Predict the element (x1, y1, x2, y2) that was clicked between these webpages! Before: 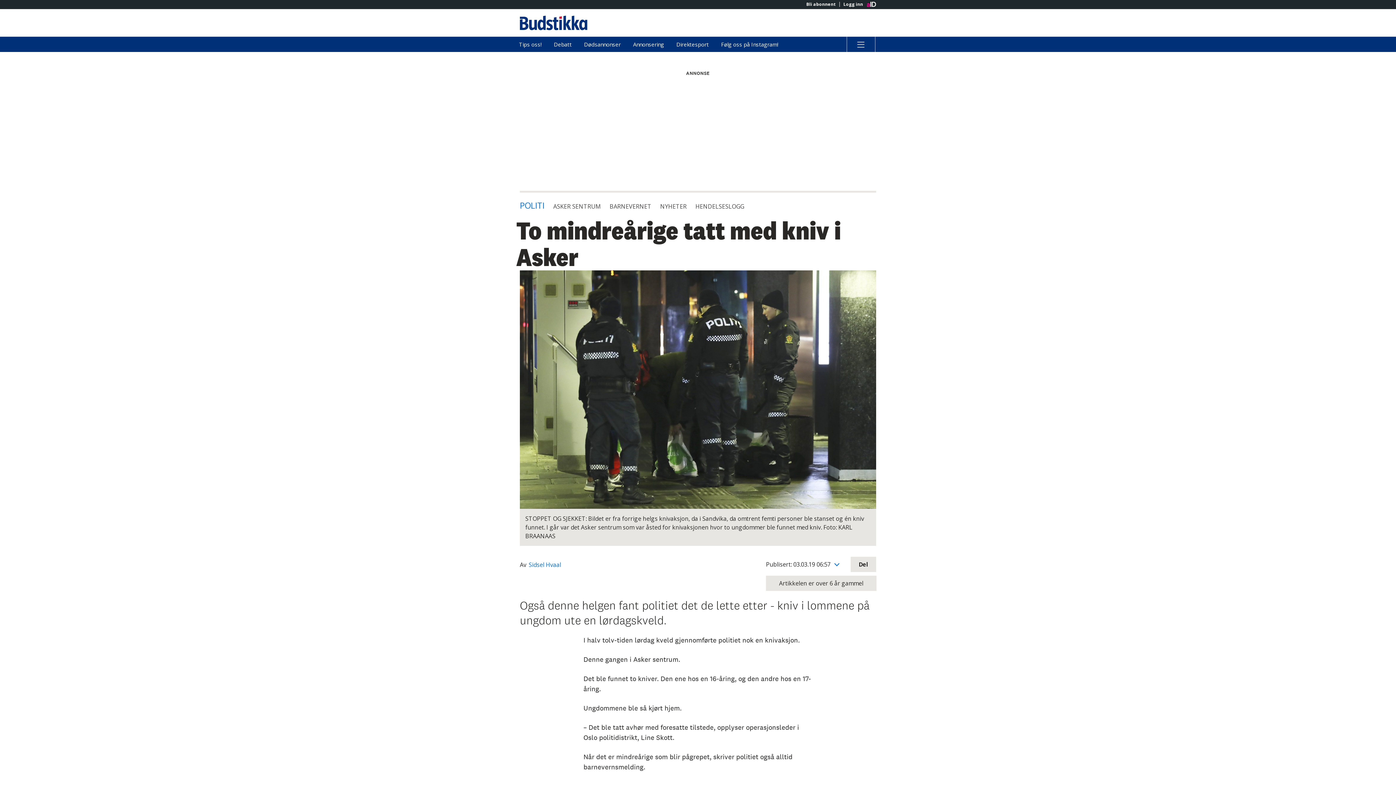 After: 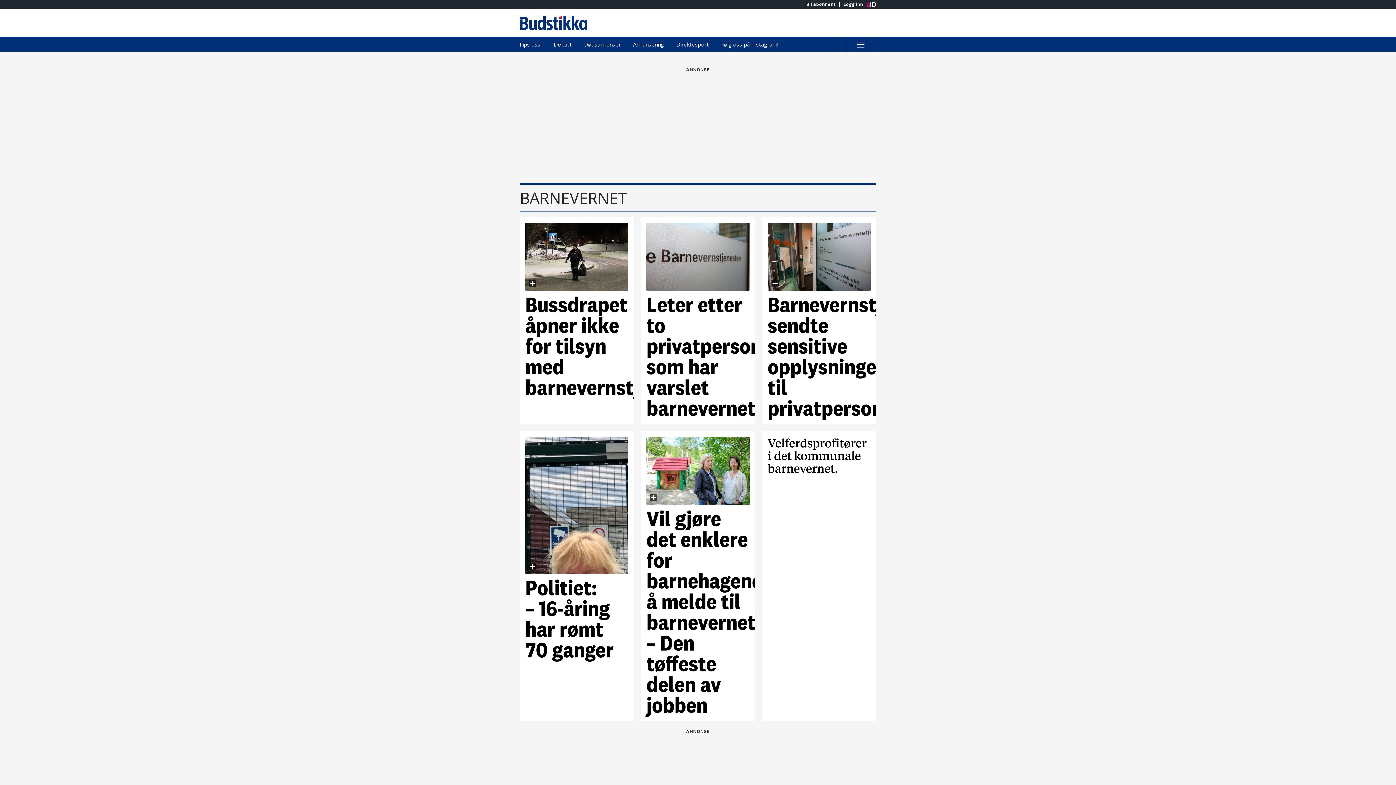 Action: bbox: (609, 202, 651, 210) label: BARNEVERNET